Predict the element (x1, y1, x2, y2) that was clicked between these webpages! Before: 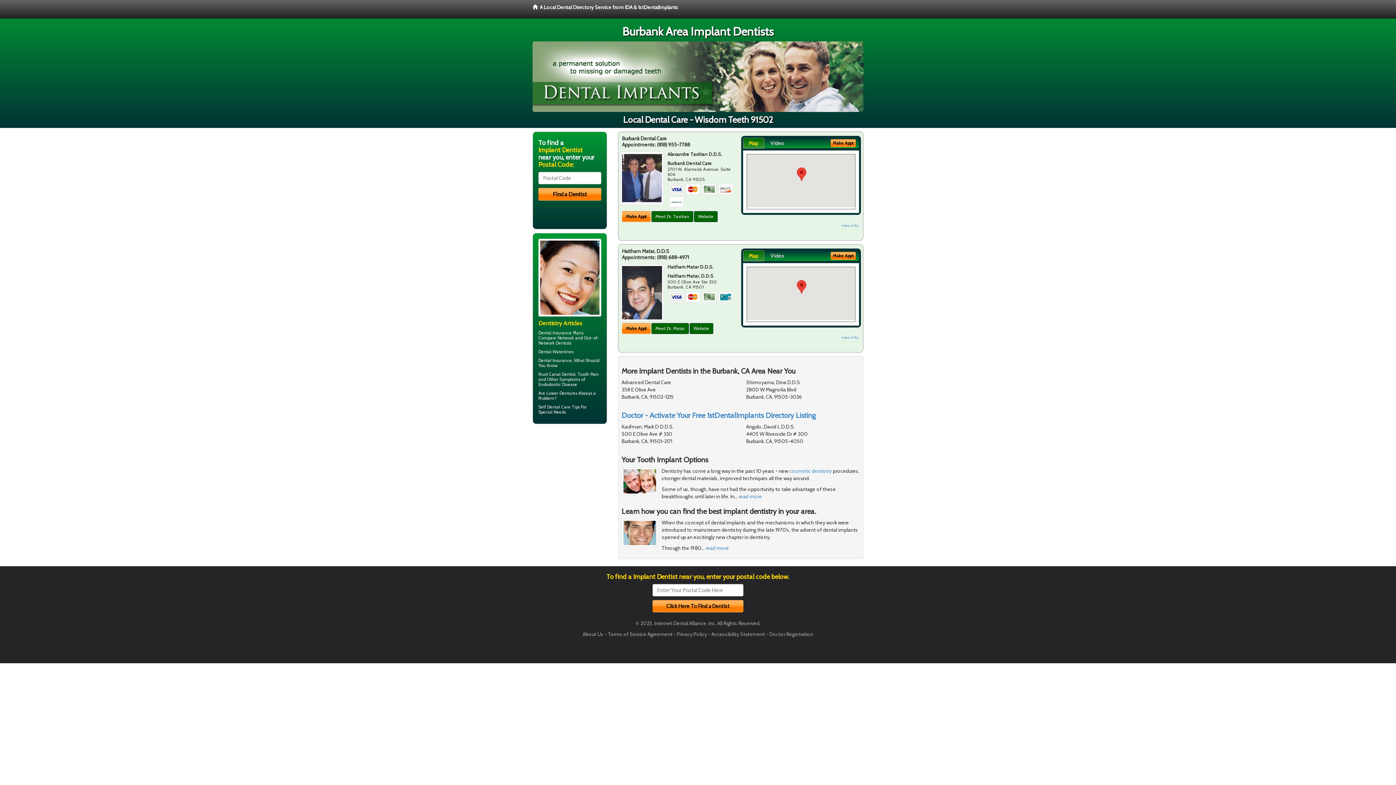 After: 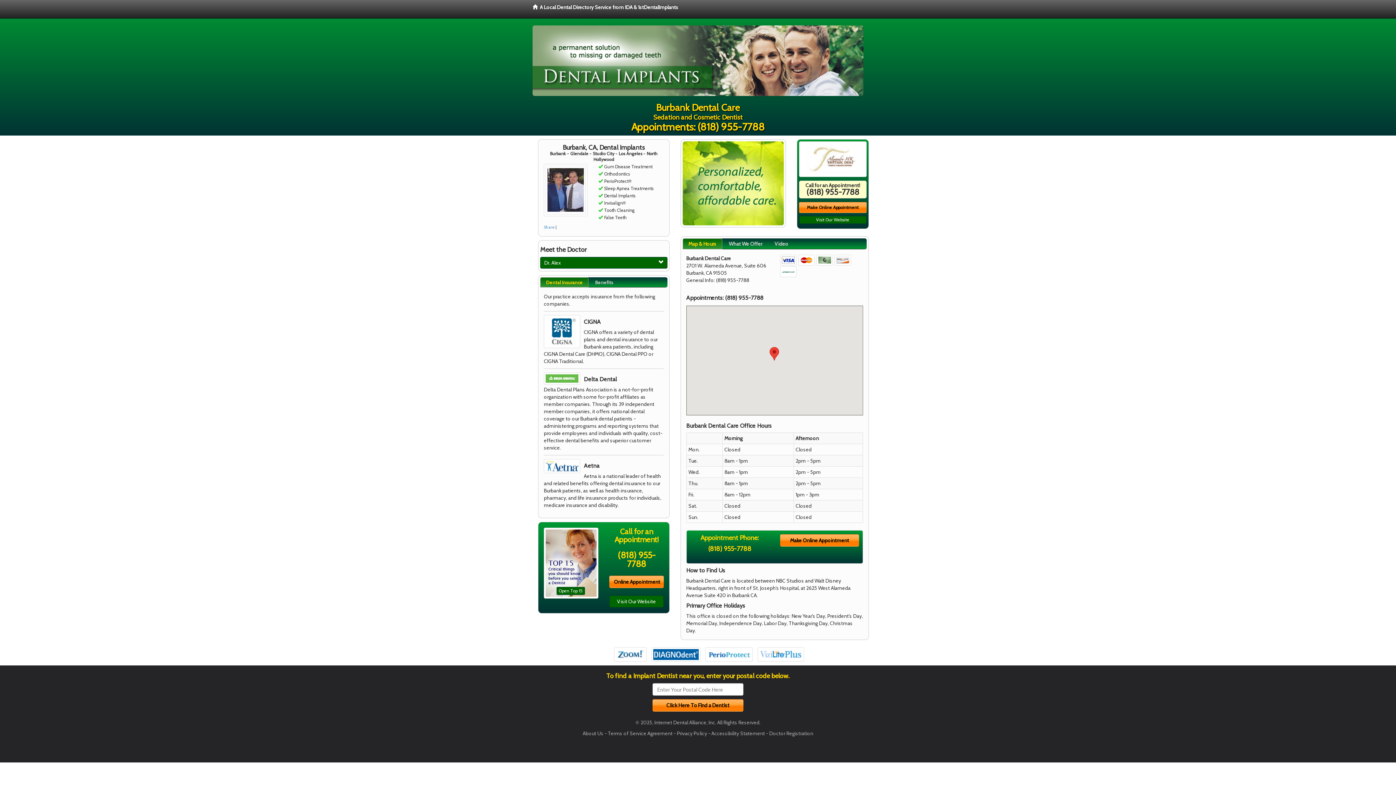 Action: bbox: (651, 211, 693, 222) label: Meet Dr. Tavitian